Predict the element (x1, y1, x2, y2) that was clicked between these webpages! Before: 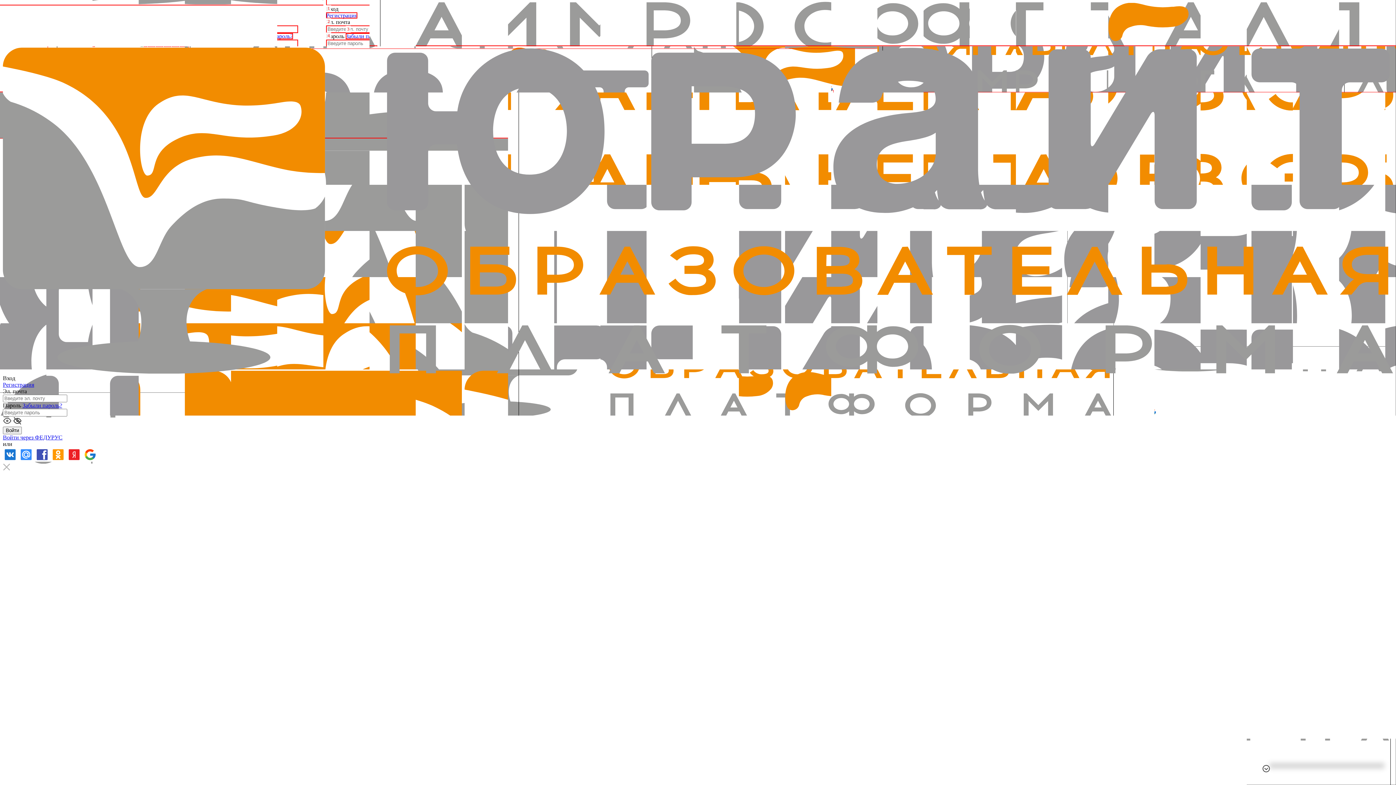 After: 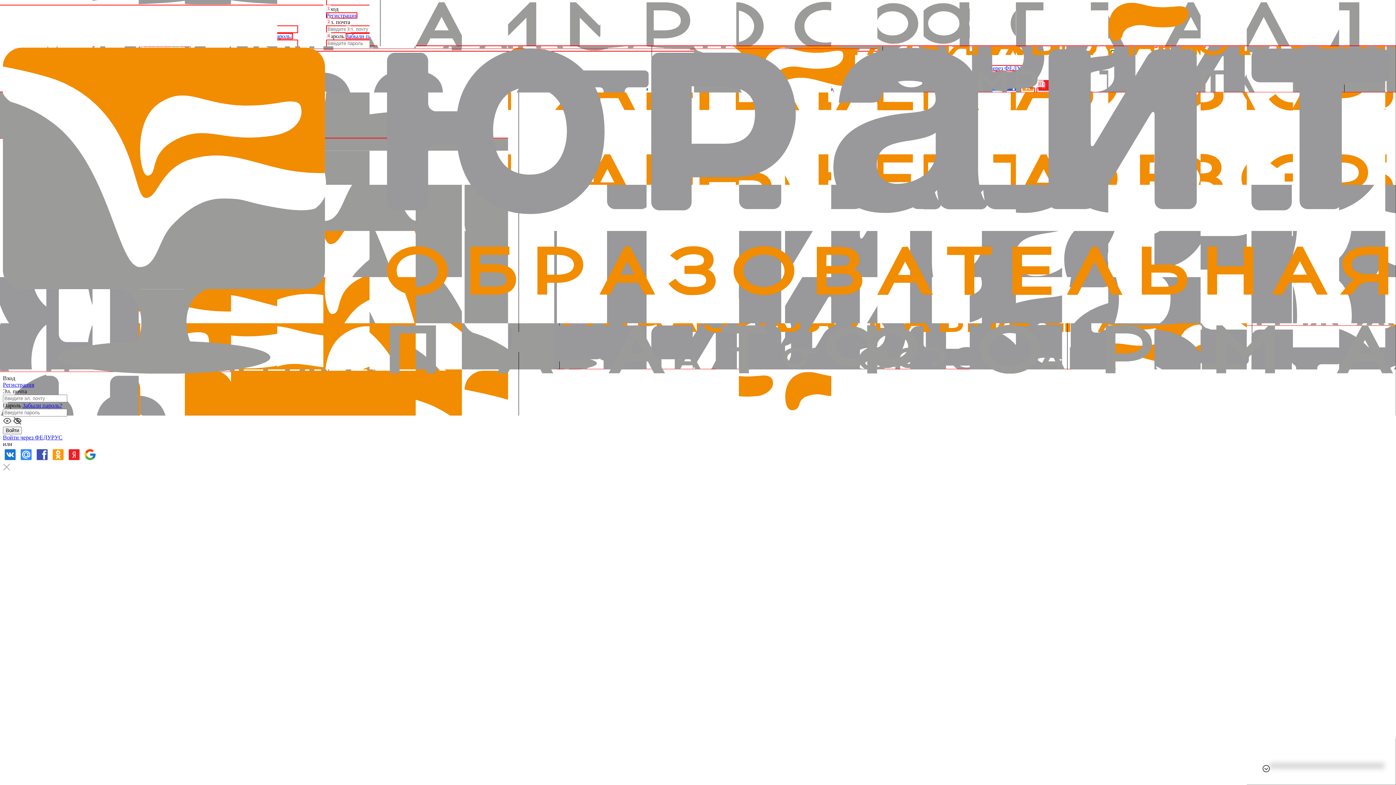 Action: bbox: (2, 465, 10, 471)